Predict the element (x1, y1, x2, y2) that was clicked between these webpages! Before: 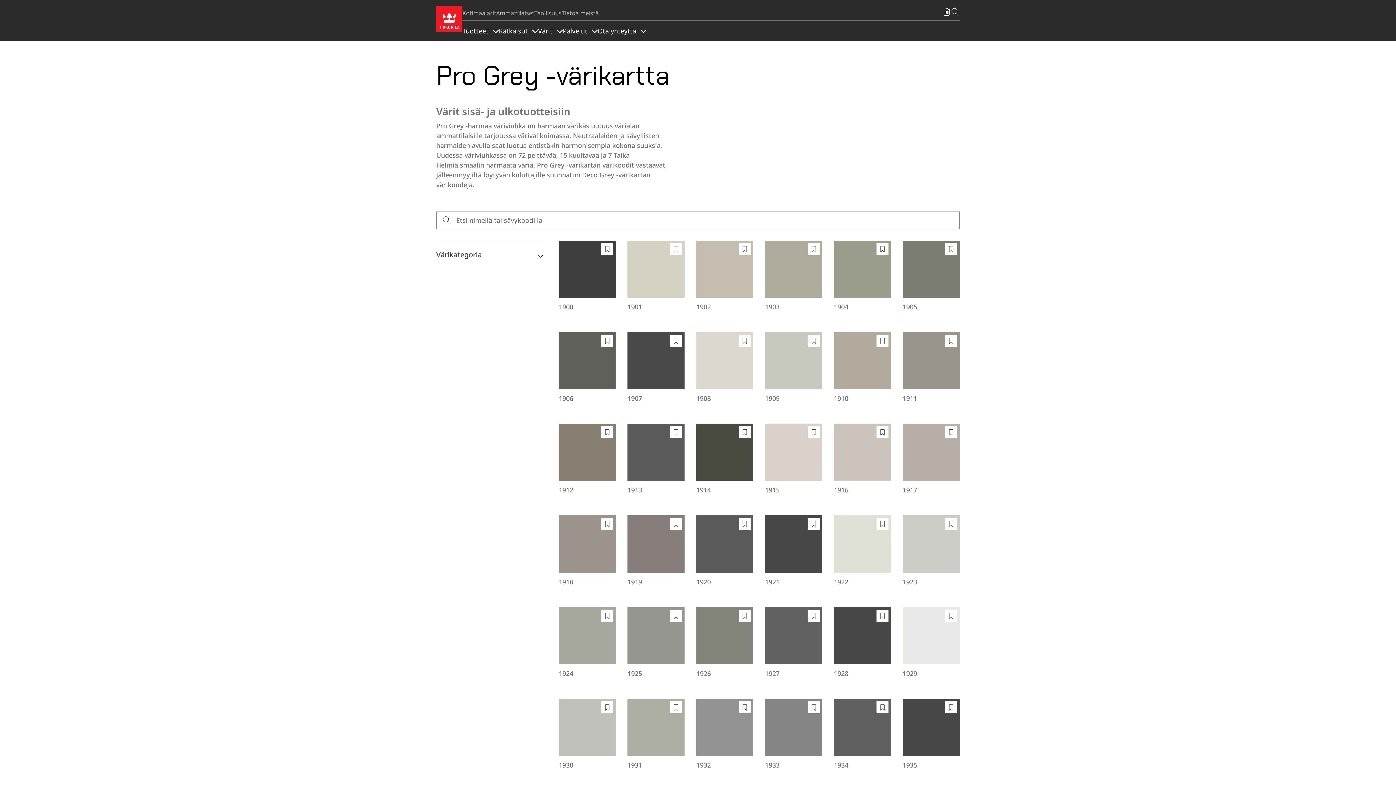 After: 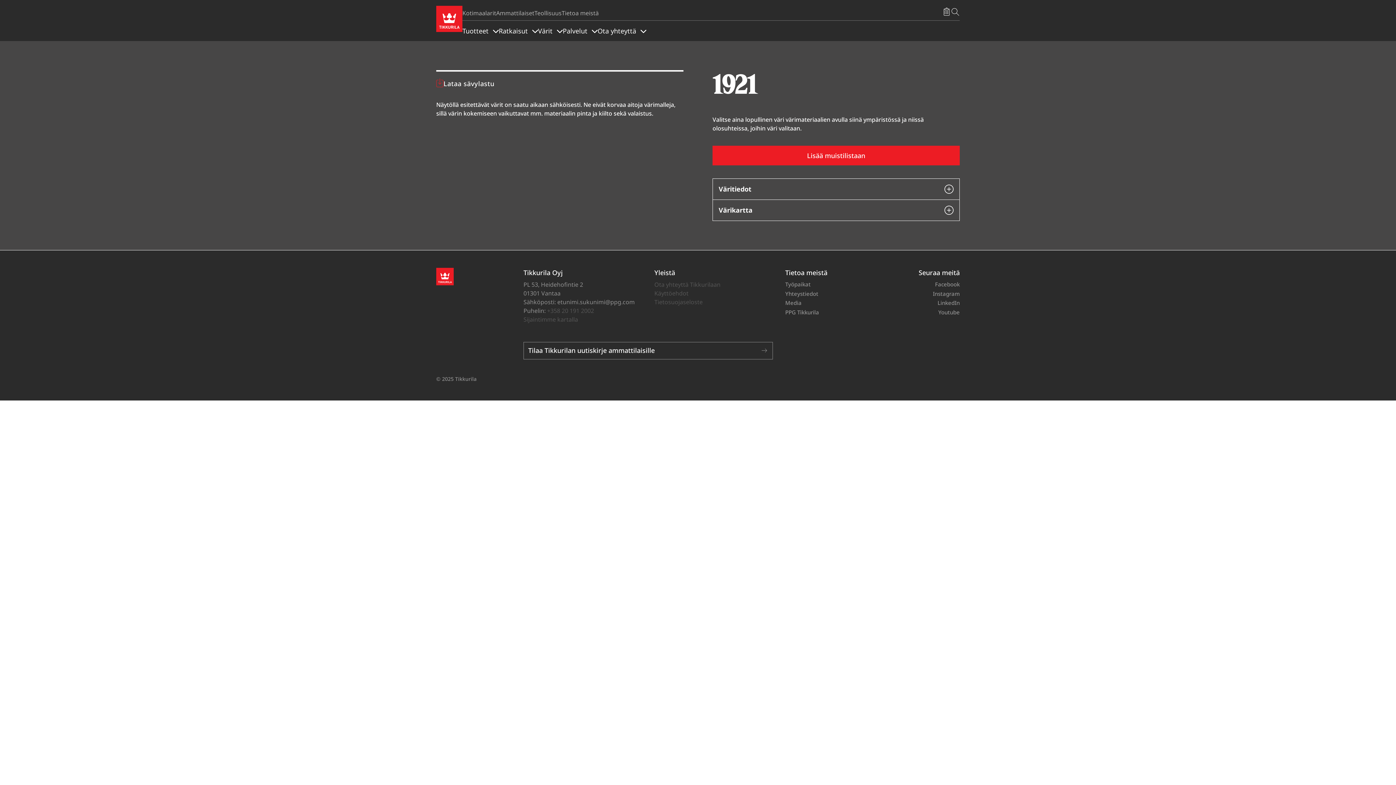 Action: bbox: (765, 539, 822, 547)